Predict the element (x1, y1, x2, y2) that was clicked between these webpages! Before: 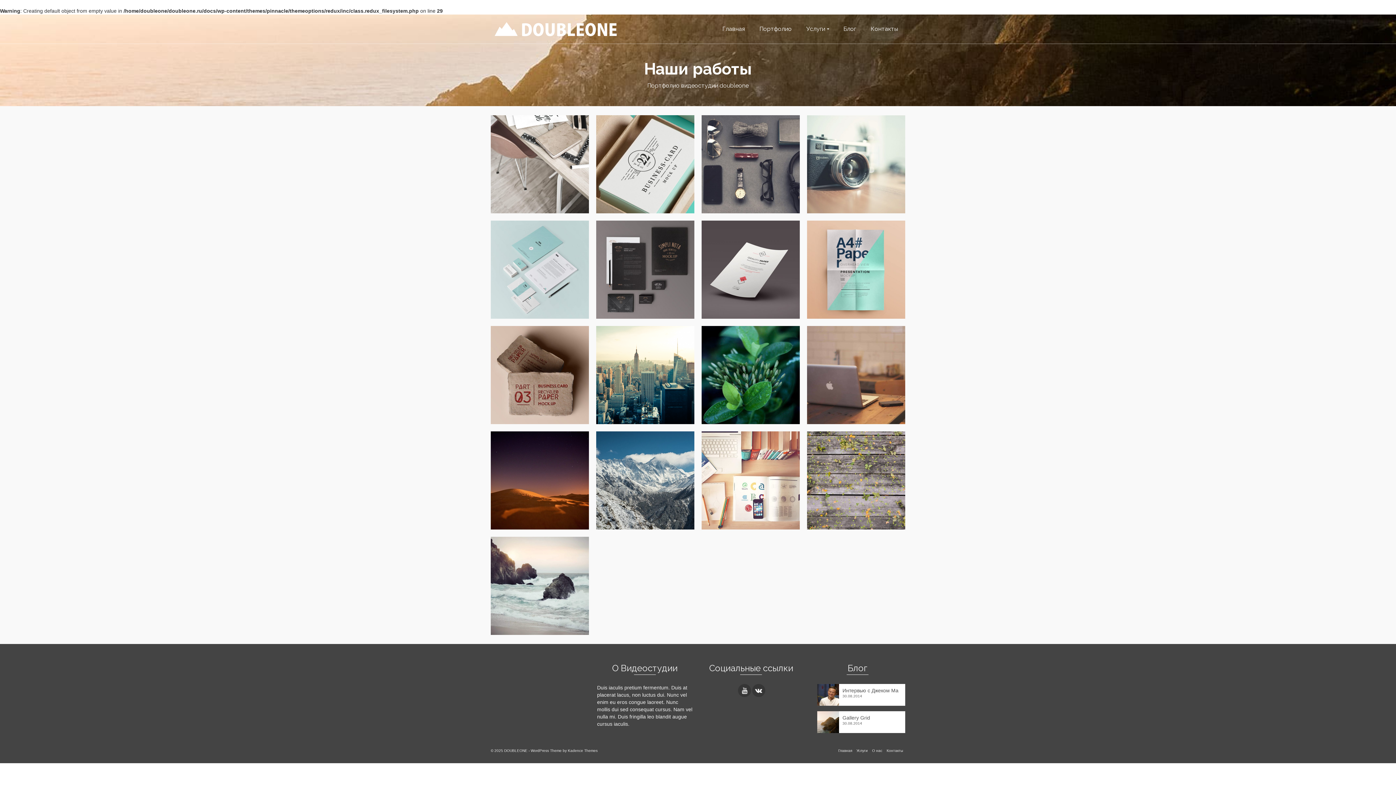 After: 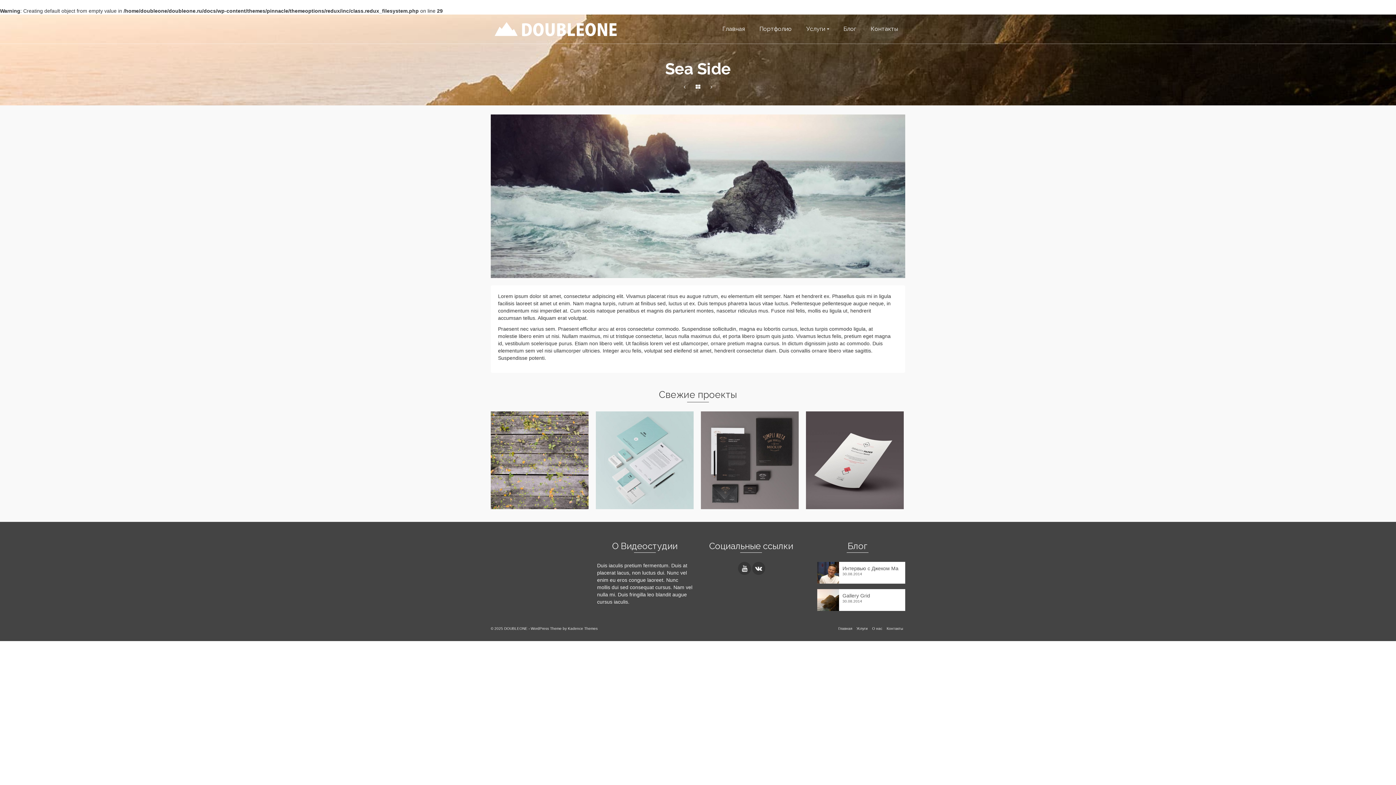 Action: bbox: (526, 577, 553, 594) label: Sea Side